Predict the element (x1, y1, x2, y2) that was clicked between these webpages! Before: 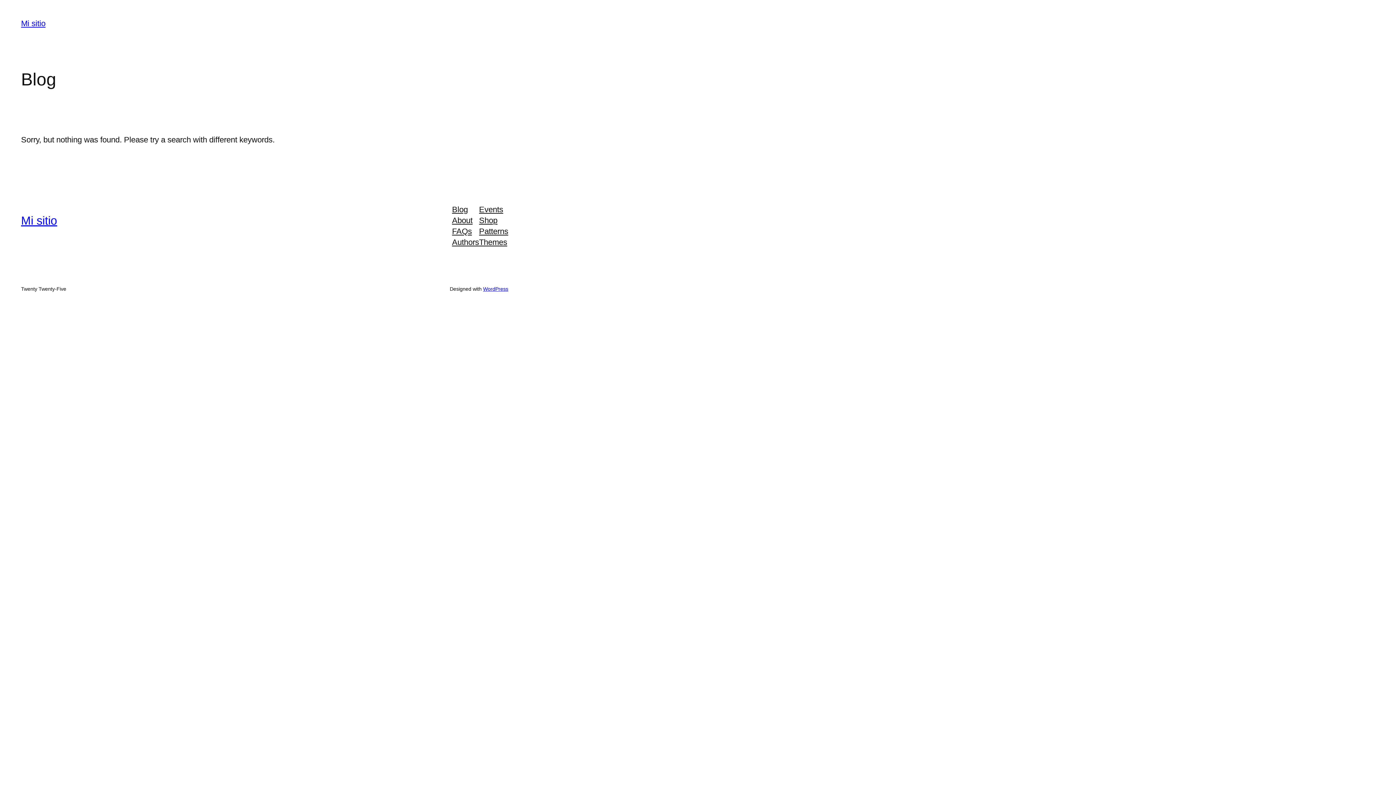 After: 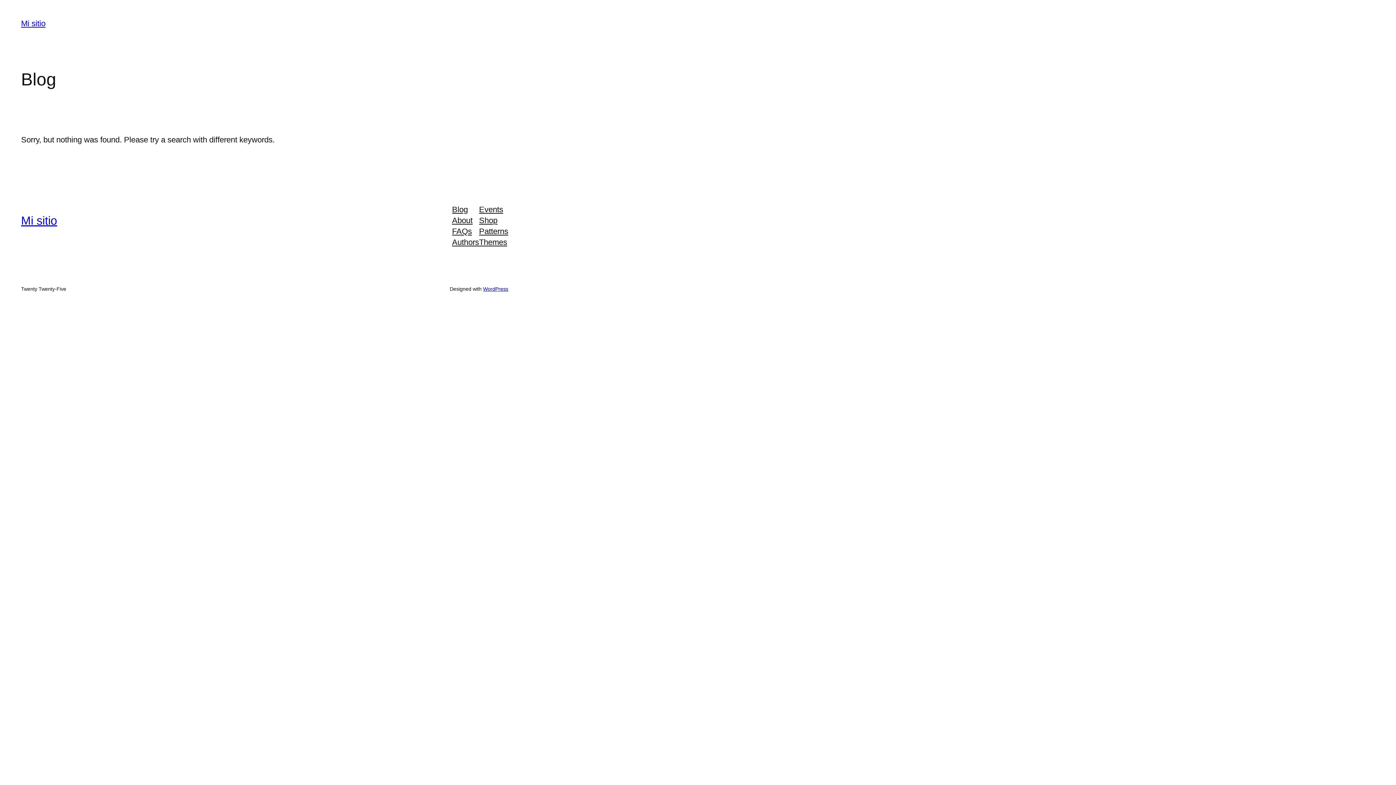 Action: bbox: (452, 237, 479, 248) label: Authors